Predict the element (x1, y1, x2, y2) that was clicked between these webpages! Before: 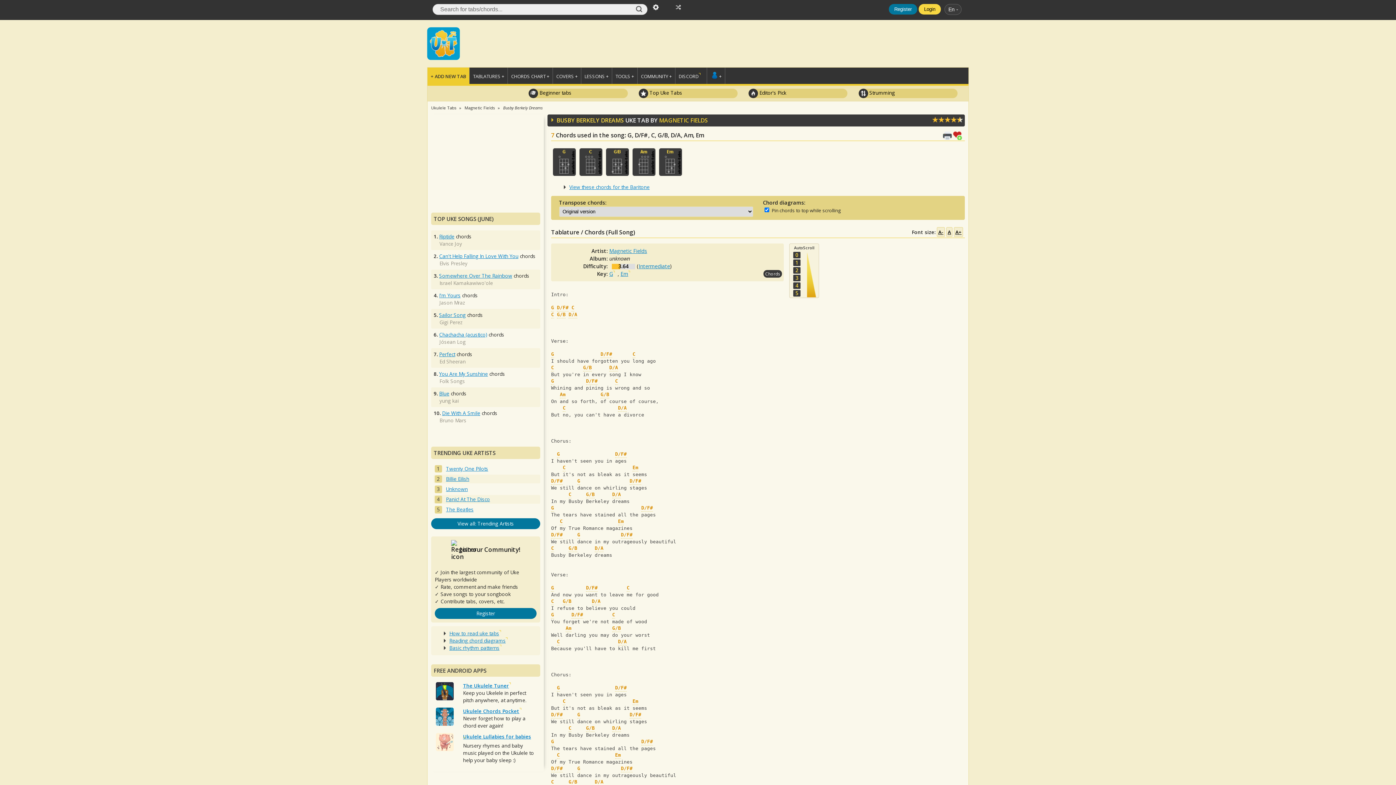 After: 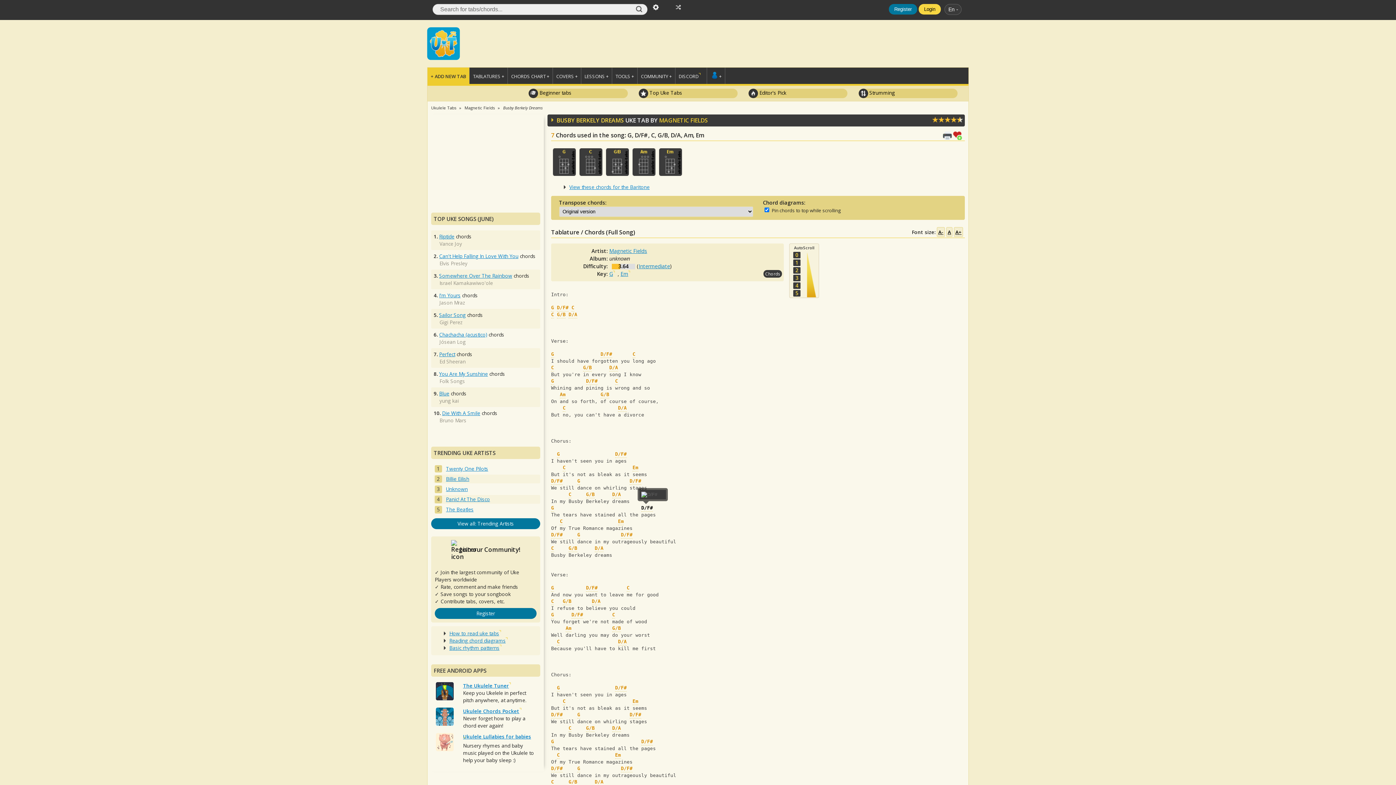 Action: bbox: (641, 505, 653, 512) label: D/F#